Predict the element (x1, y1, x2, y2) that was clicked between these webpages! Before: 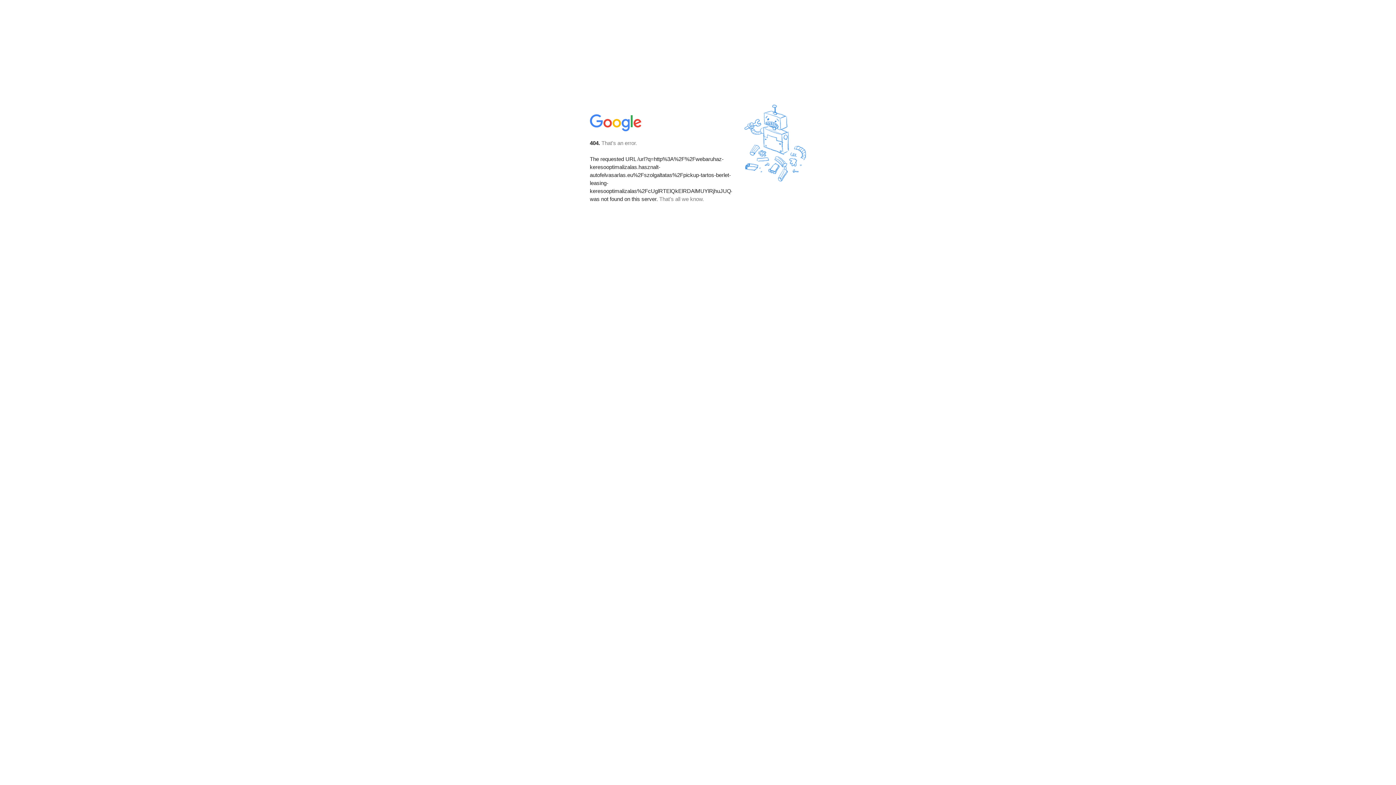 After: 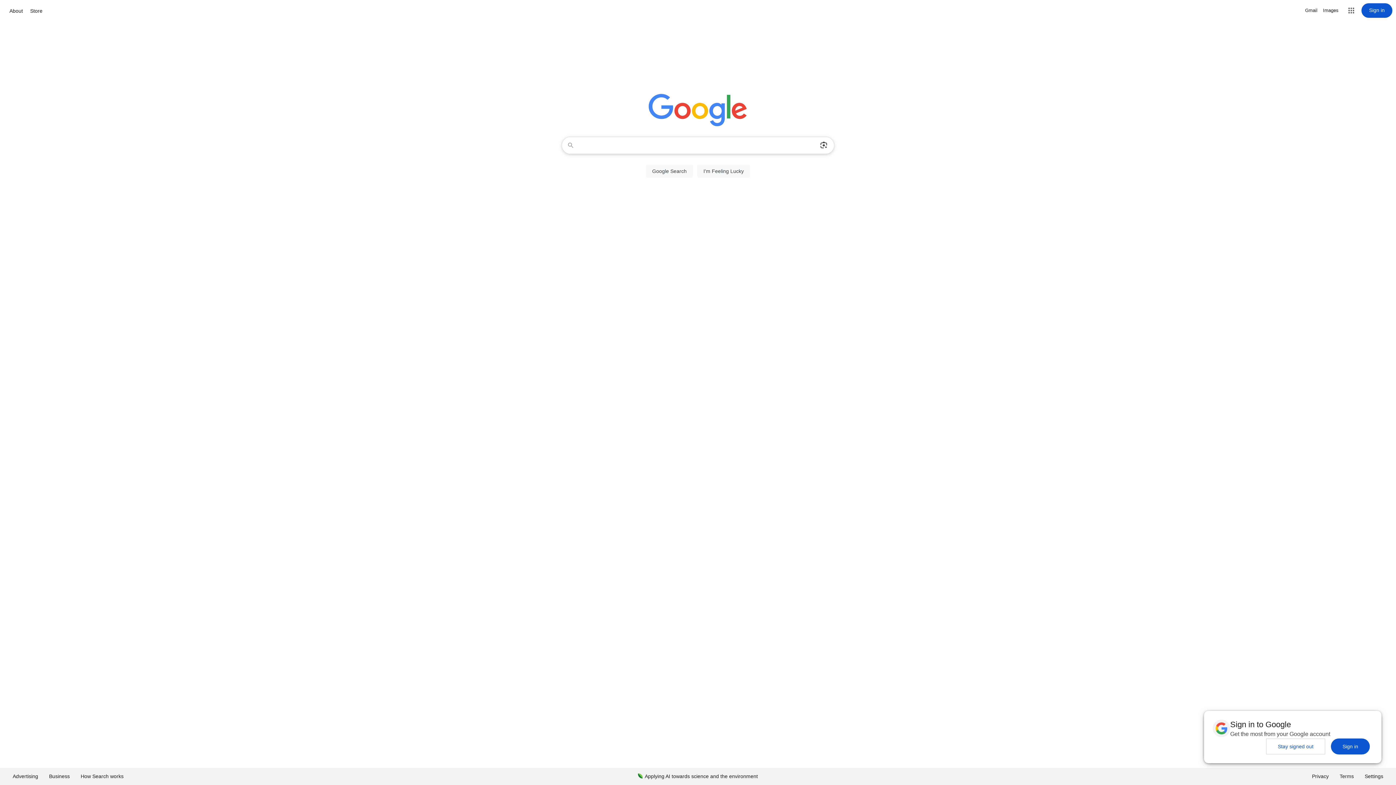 Action: bbox: (590, 127, 642, 134)